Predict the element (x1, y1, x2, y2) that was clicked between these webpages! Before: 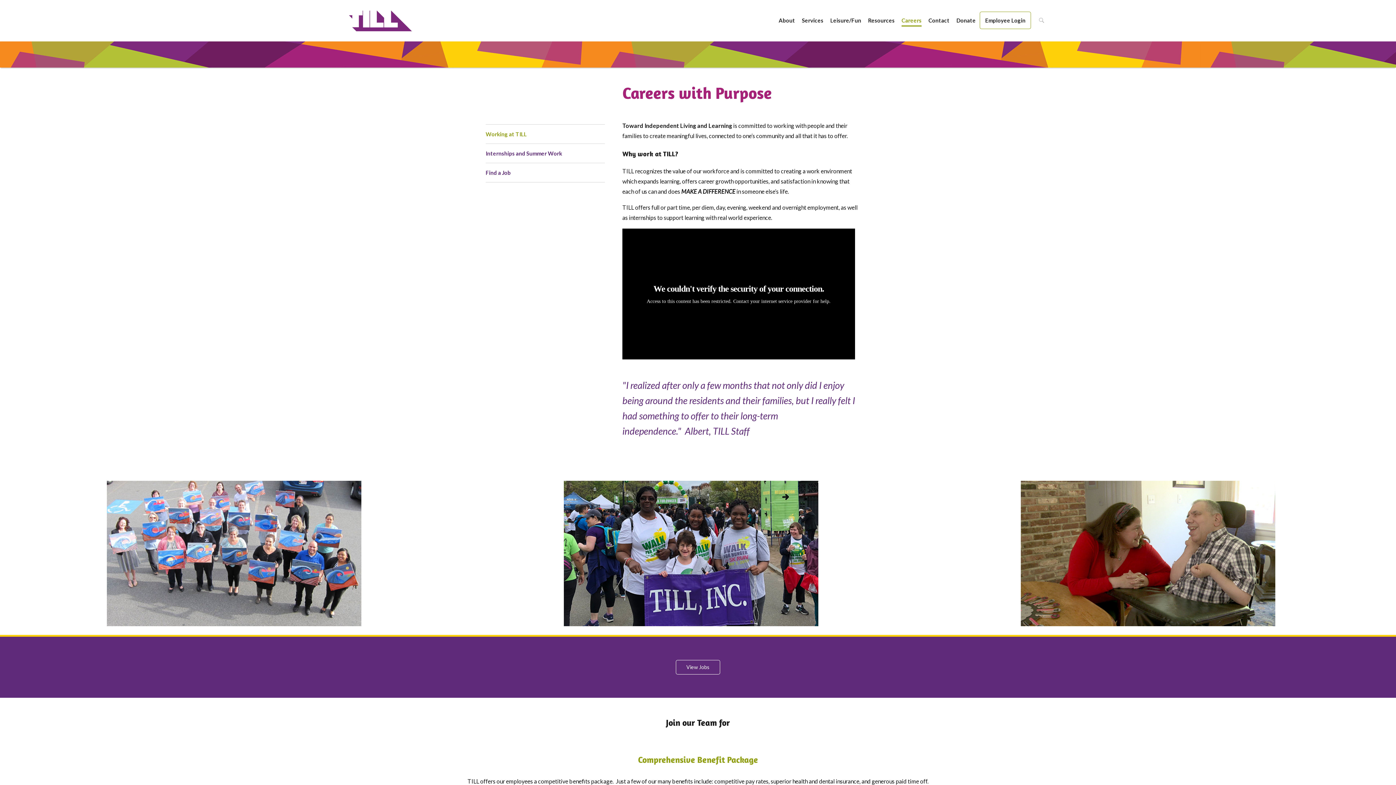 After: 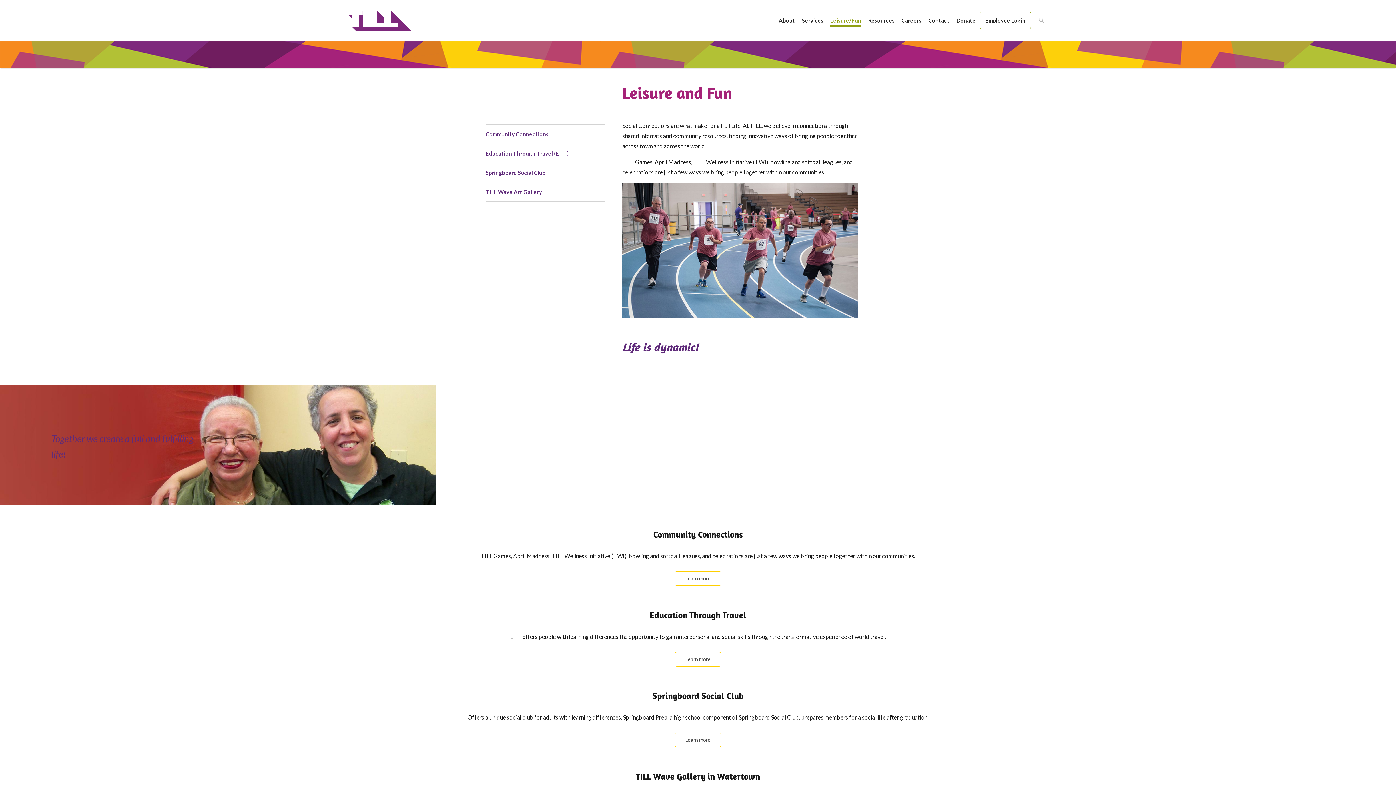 Action: label: Leisure/Fun bbox: (830, 17, 861, 23)